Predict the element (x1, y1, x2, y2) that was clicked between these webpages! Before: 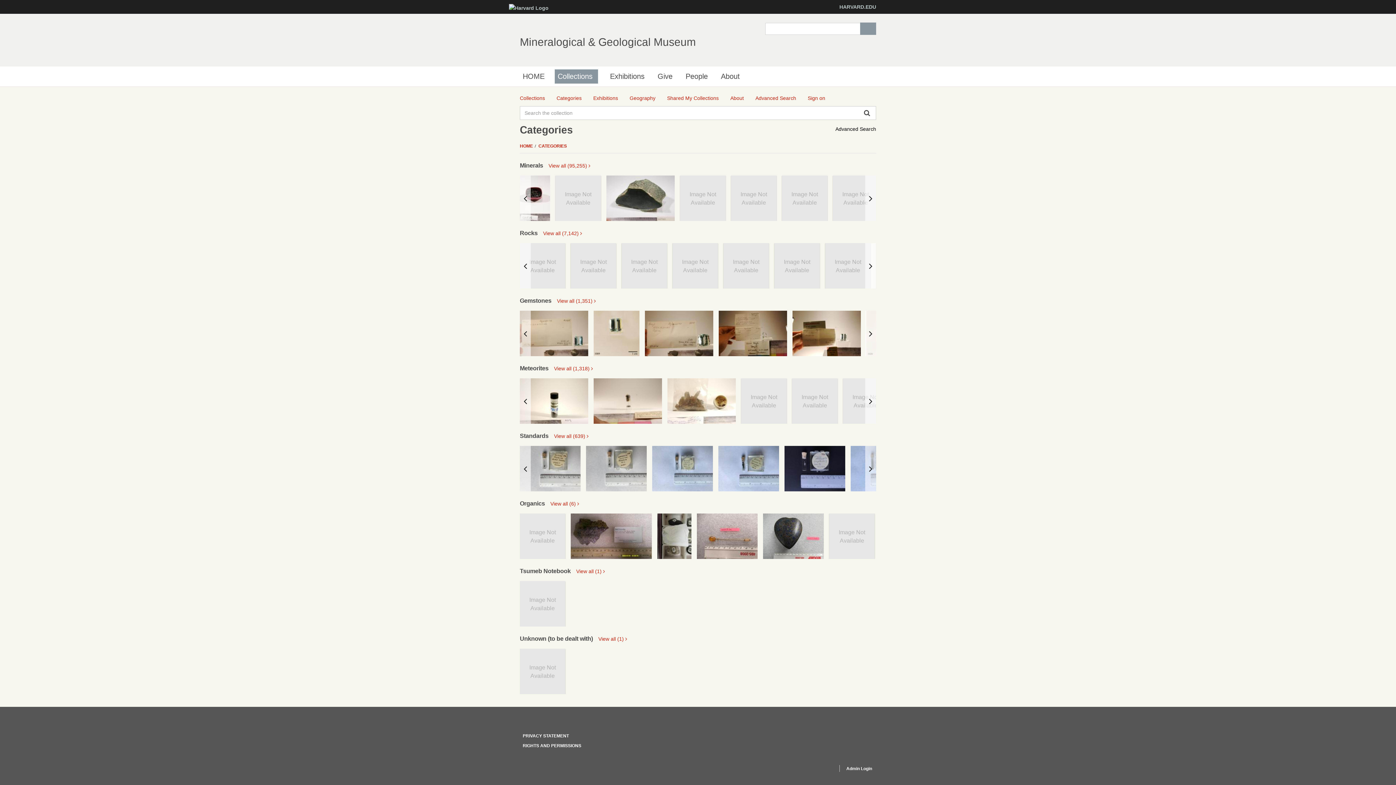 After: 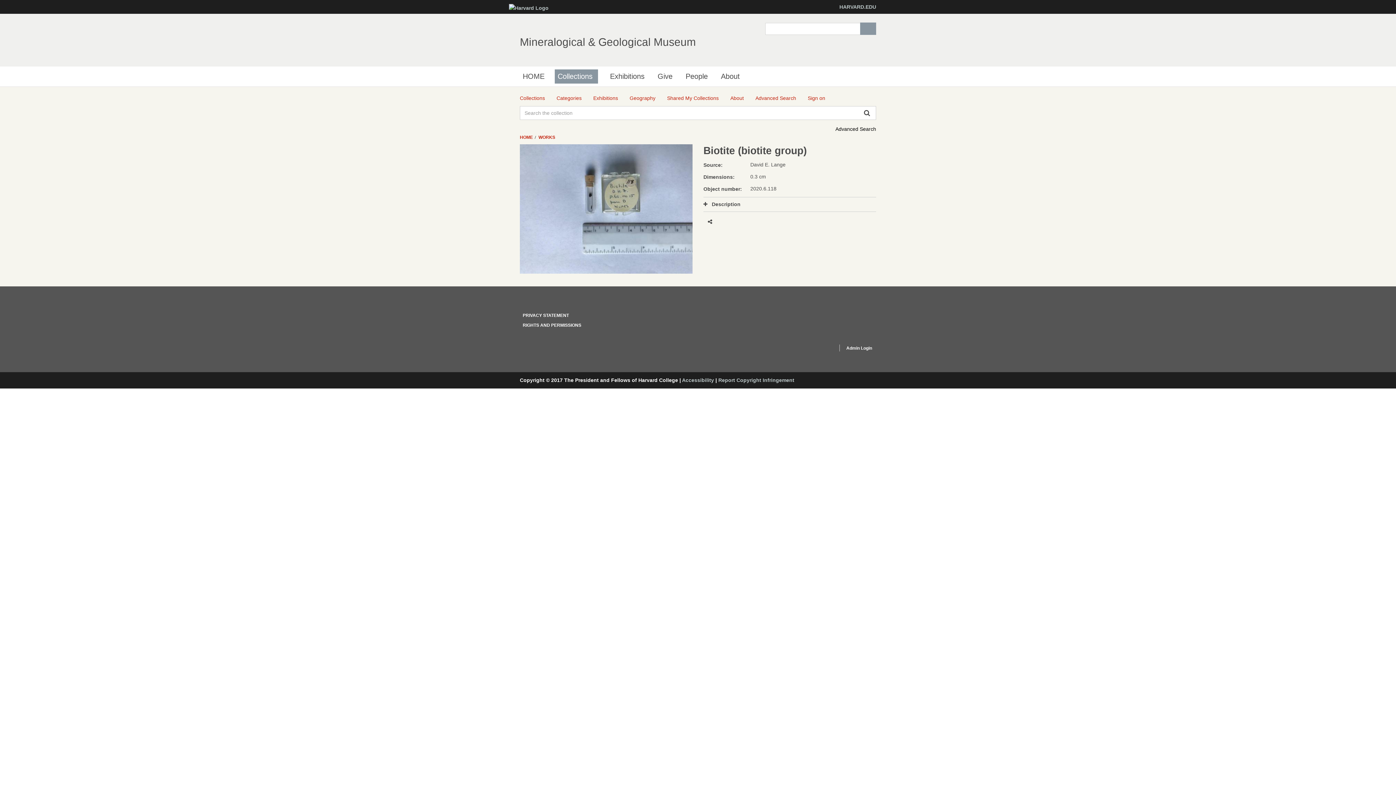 Action: bbox: (652, 446, 713, 491)